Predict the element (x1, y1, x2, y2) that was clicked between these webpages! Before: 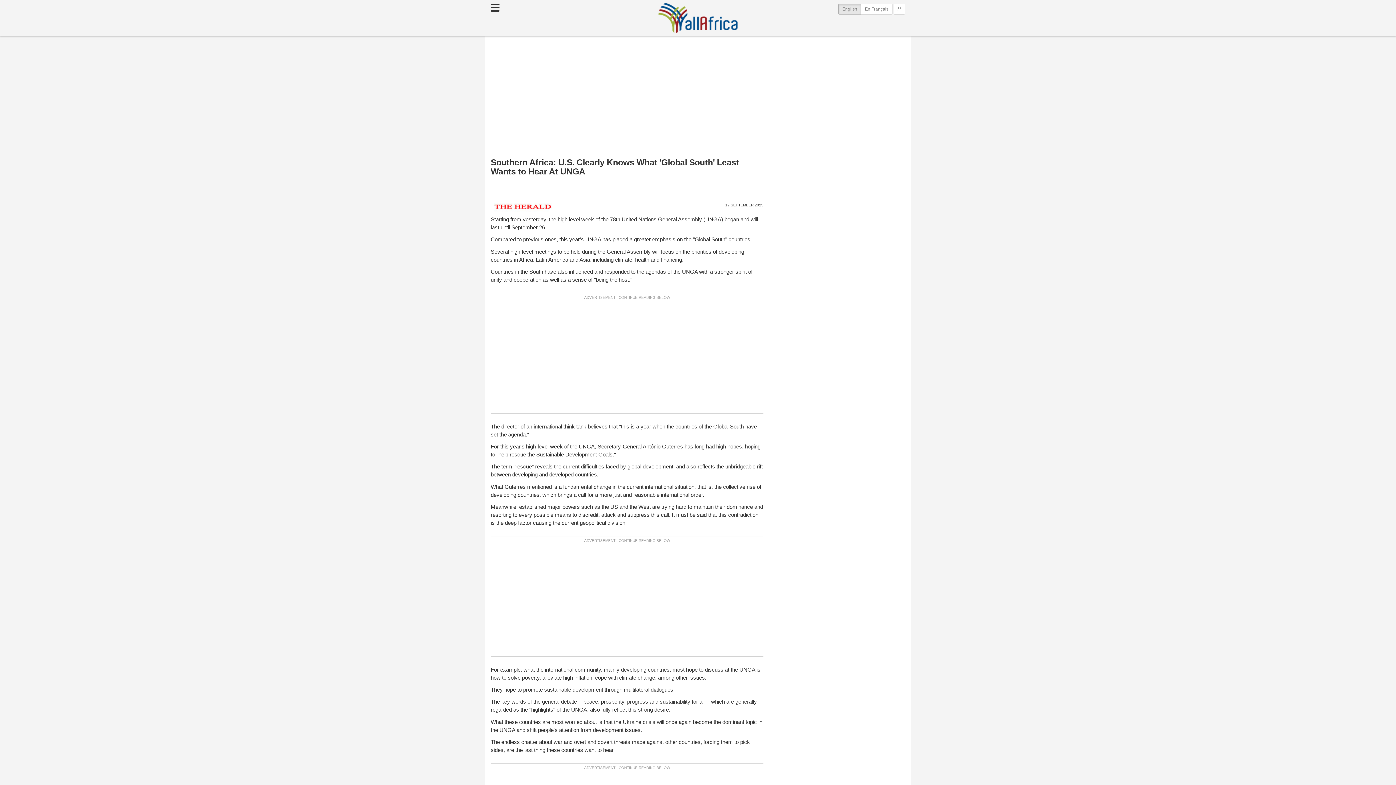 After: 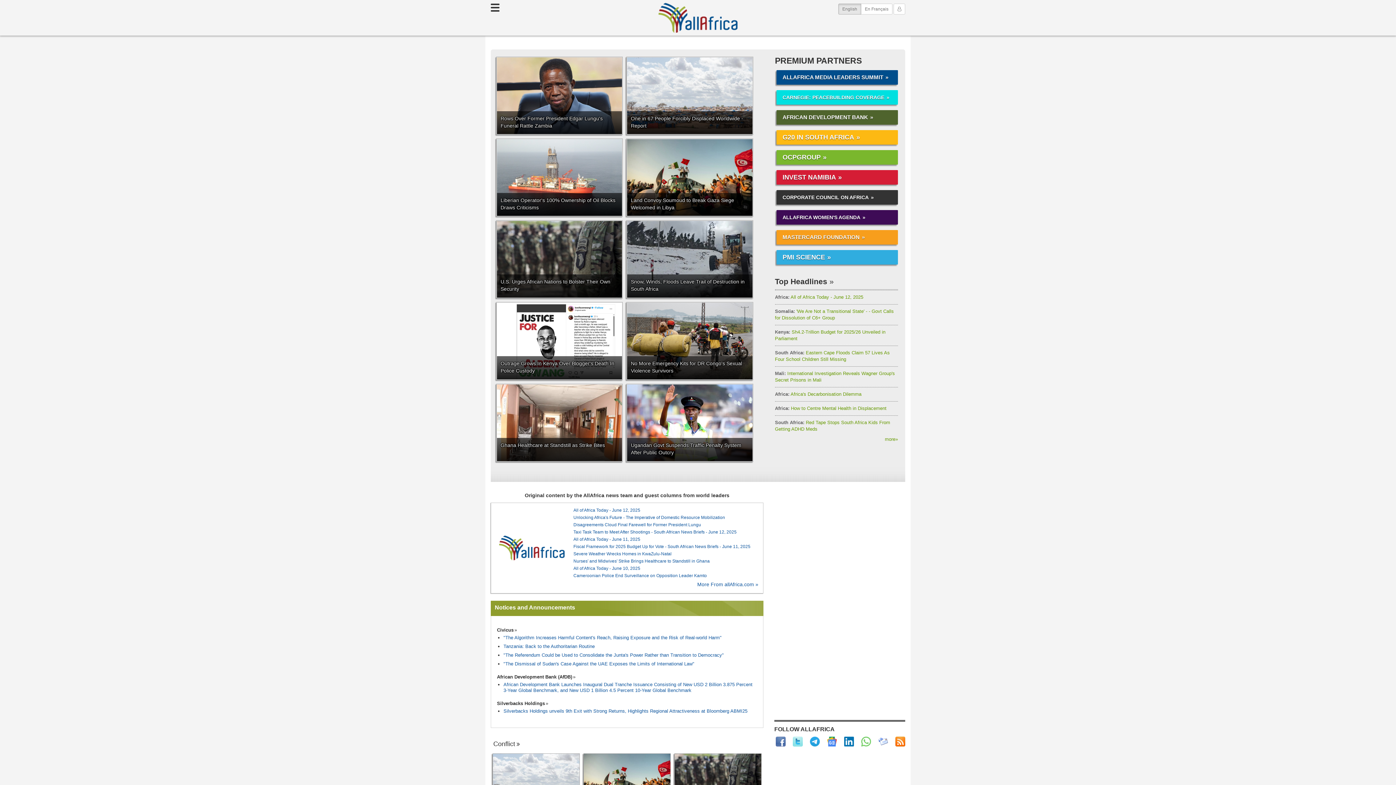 Action: label: AllAfrica bbox: (658, 2, 737, 32)